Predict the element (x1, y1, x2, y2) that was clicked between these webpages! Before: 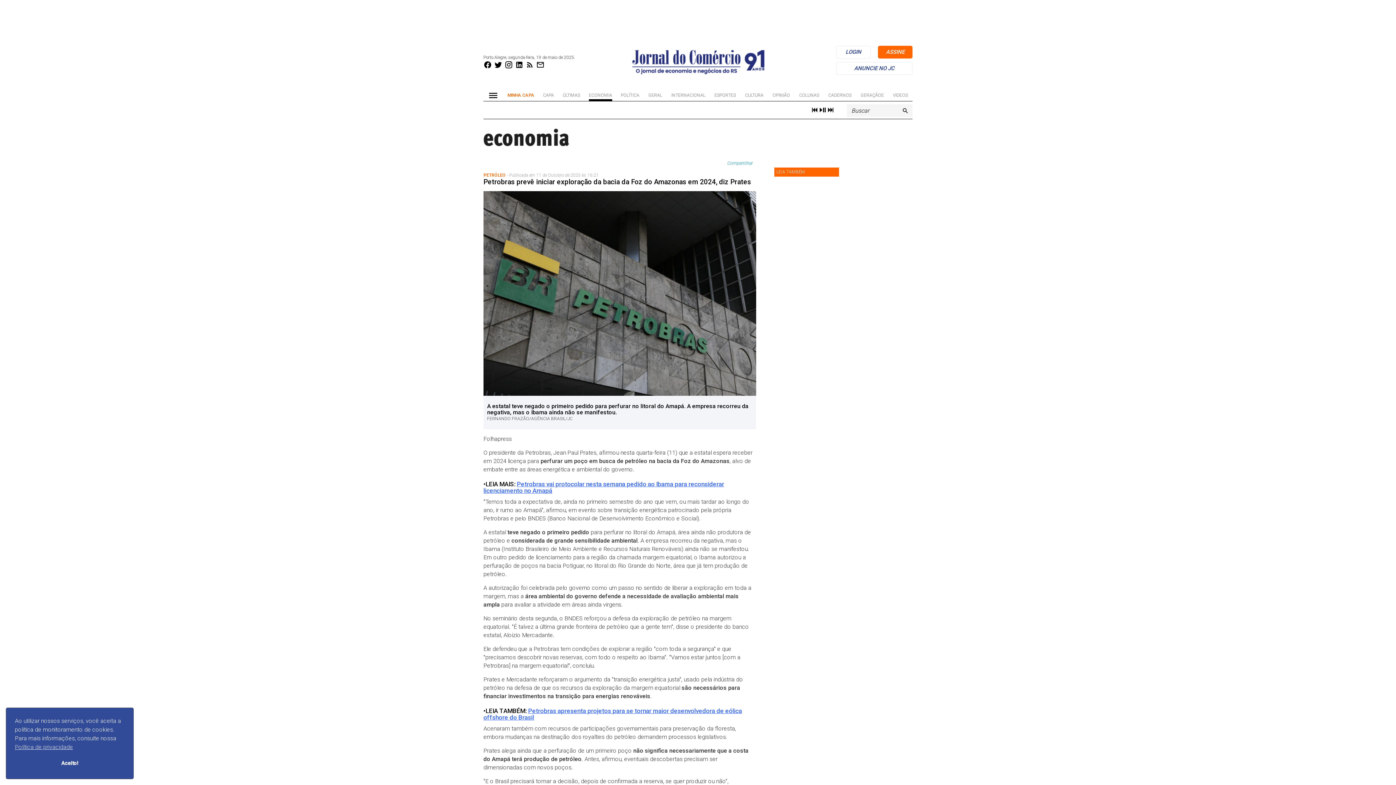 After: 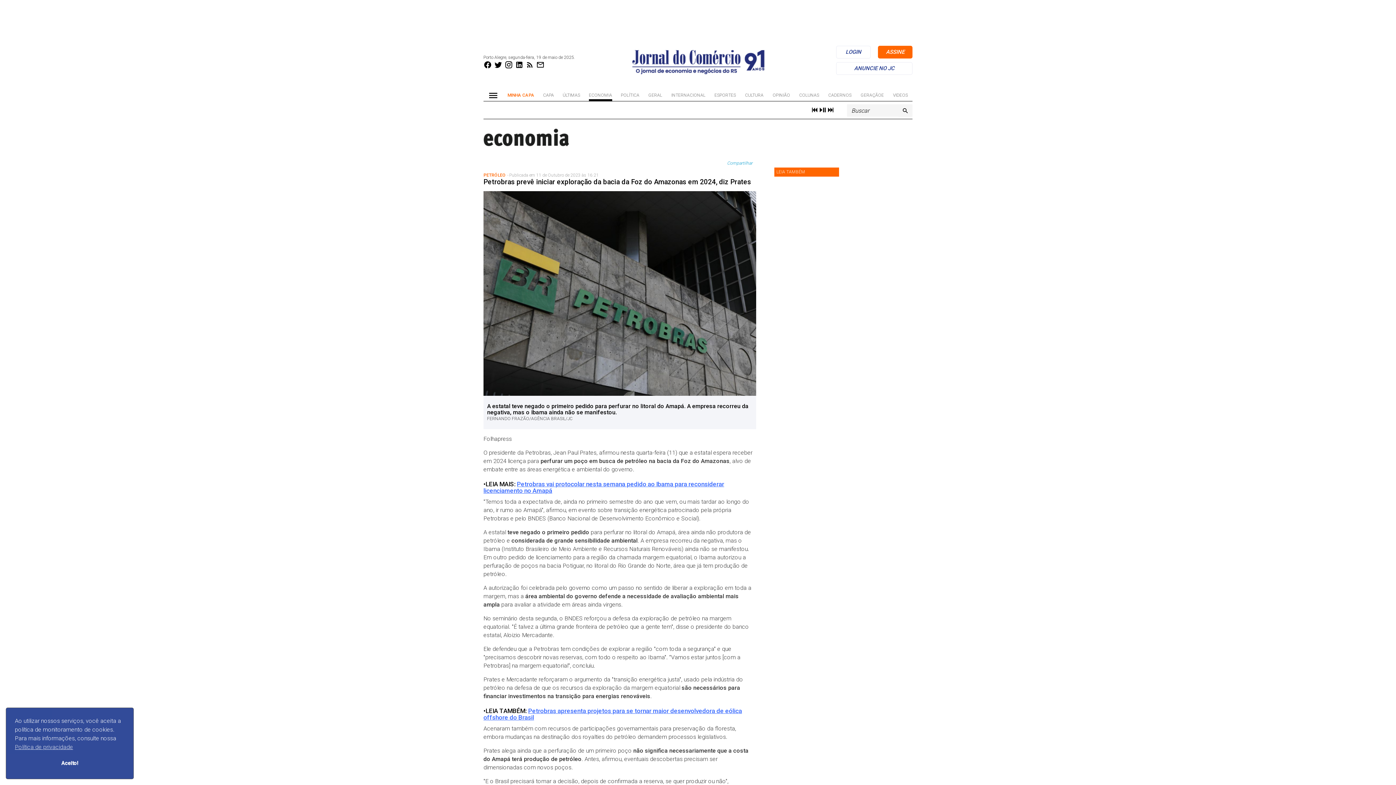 Action: label: Petrobras vai protocolar nesta semana pedido ao Ibama para reconsiderar licenciamento no Amapá bbox: (483, 480, 724, 494)